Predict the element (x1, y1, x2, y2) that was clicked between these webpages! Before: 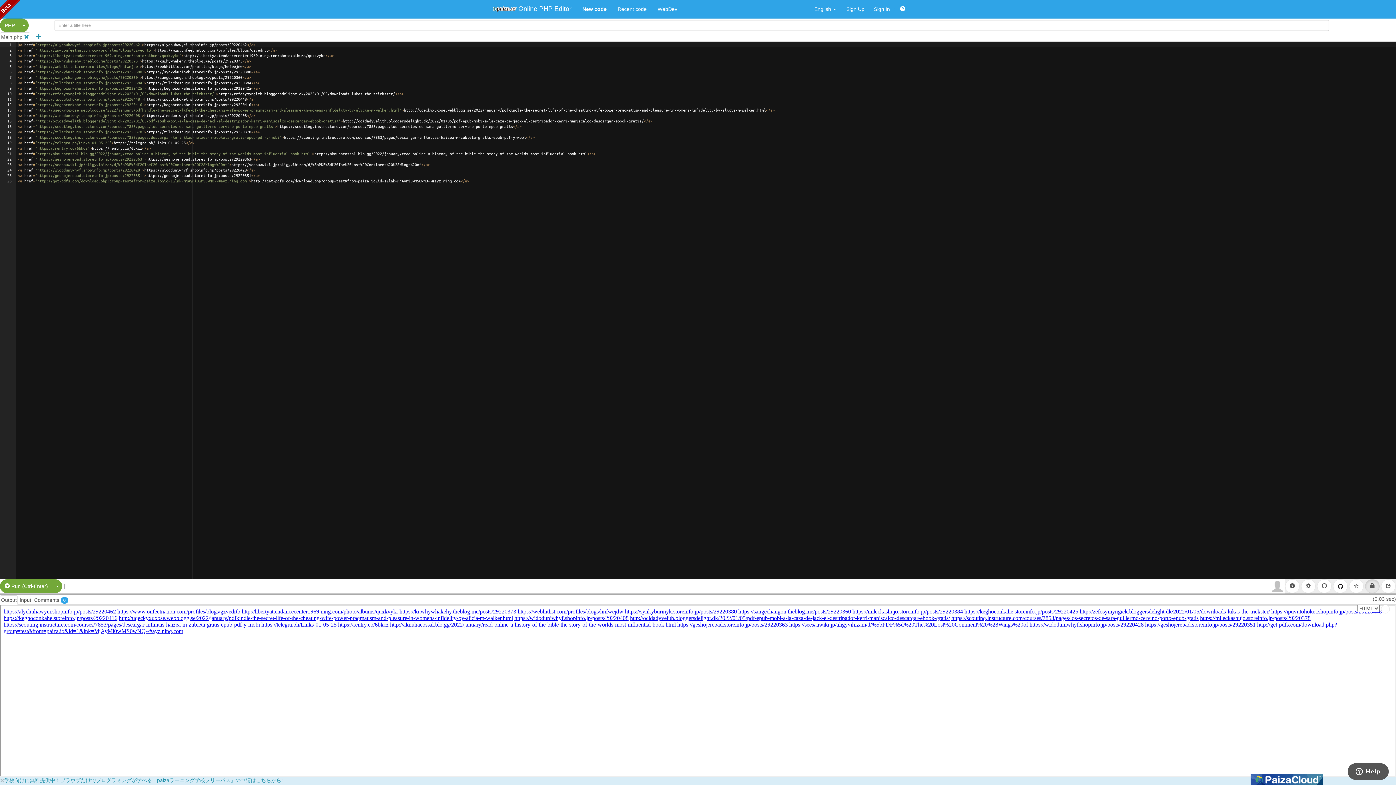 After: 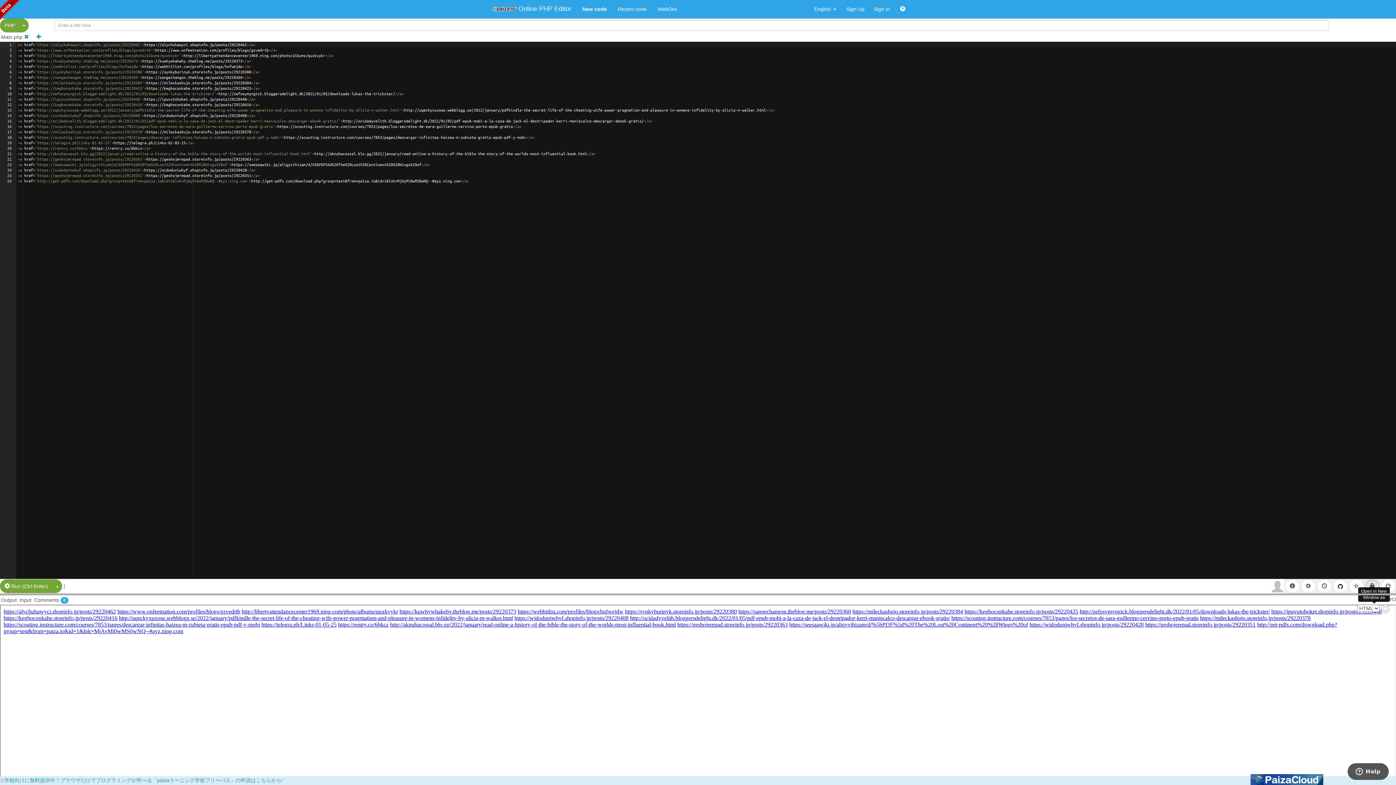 Action: bbox: (1381, 605, 1390, 613)